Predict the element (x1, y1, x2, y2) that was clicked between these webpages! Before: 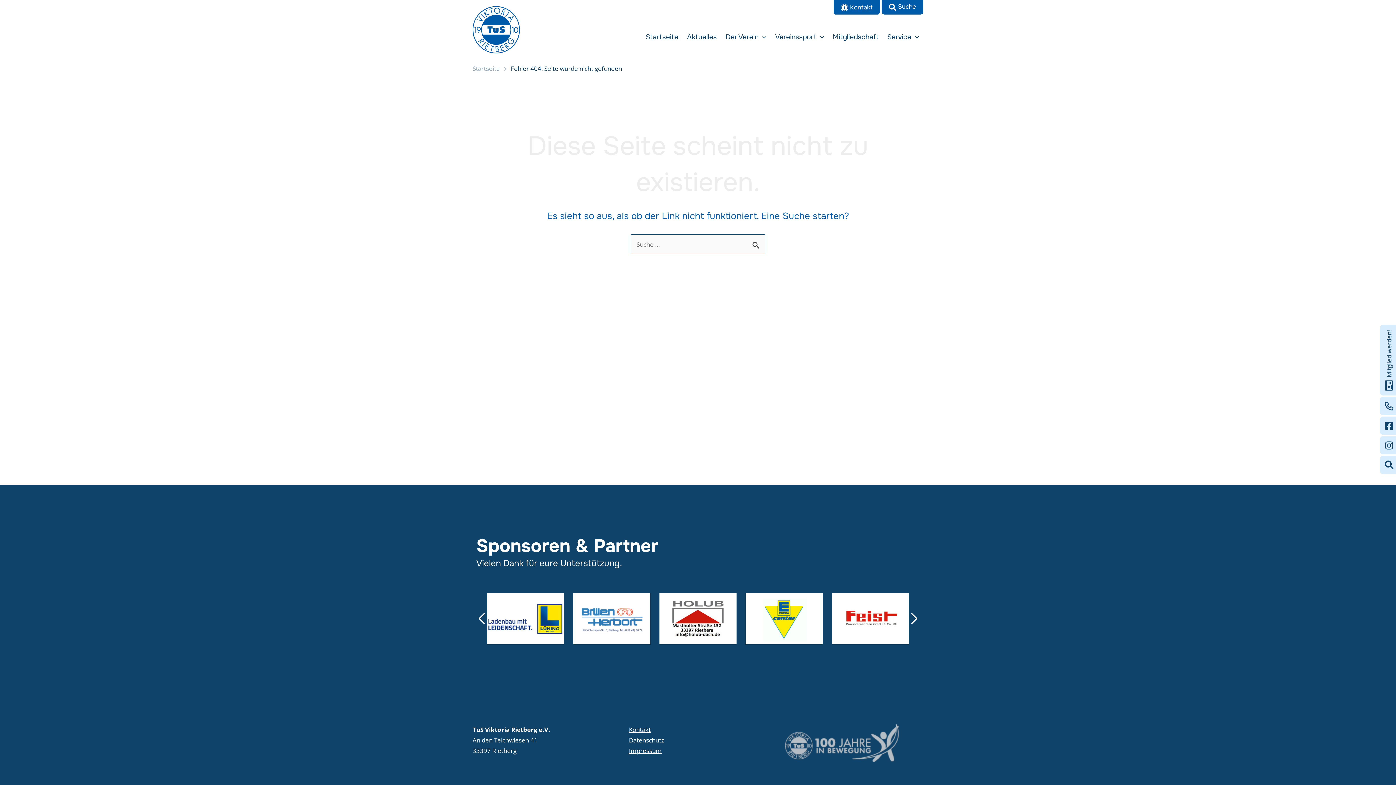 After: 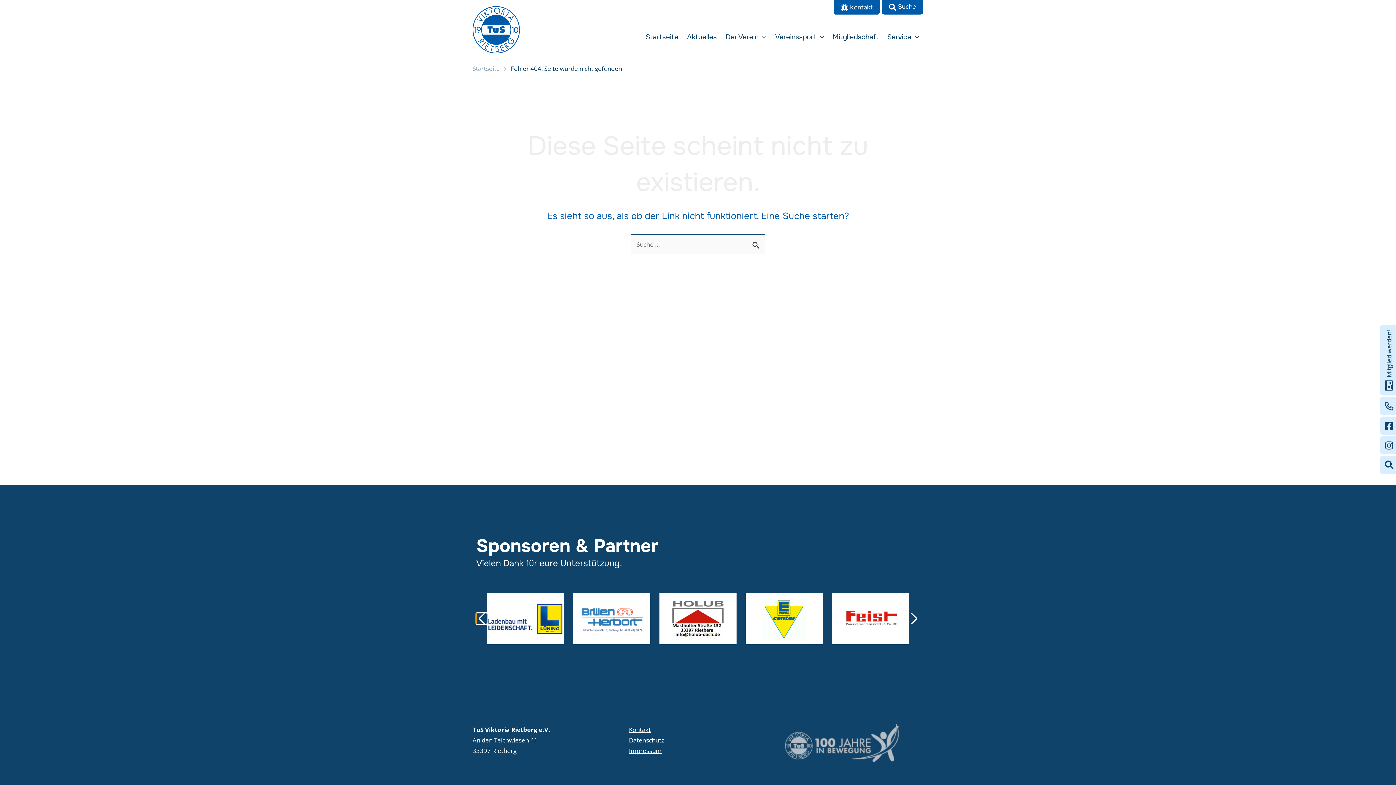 Action: label: Previous slide bbox: (476, 613, 487, 624)